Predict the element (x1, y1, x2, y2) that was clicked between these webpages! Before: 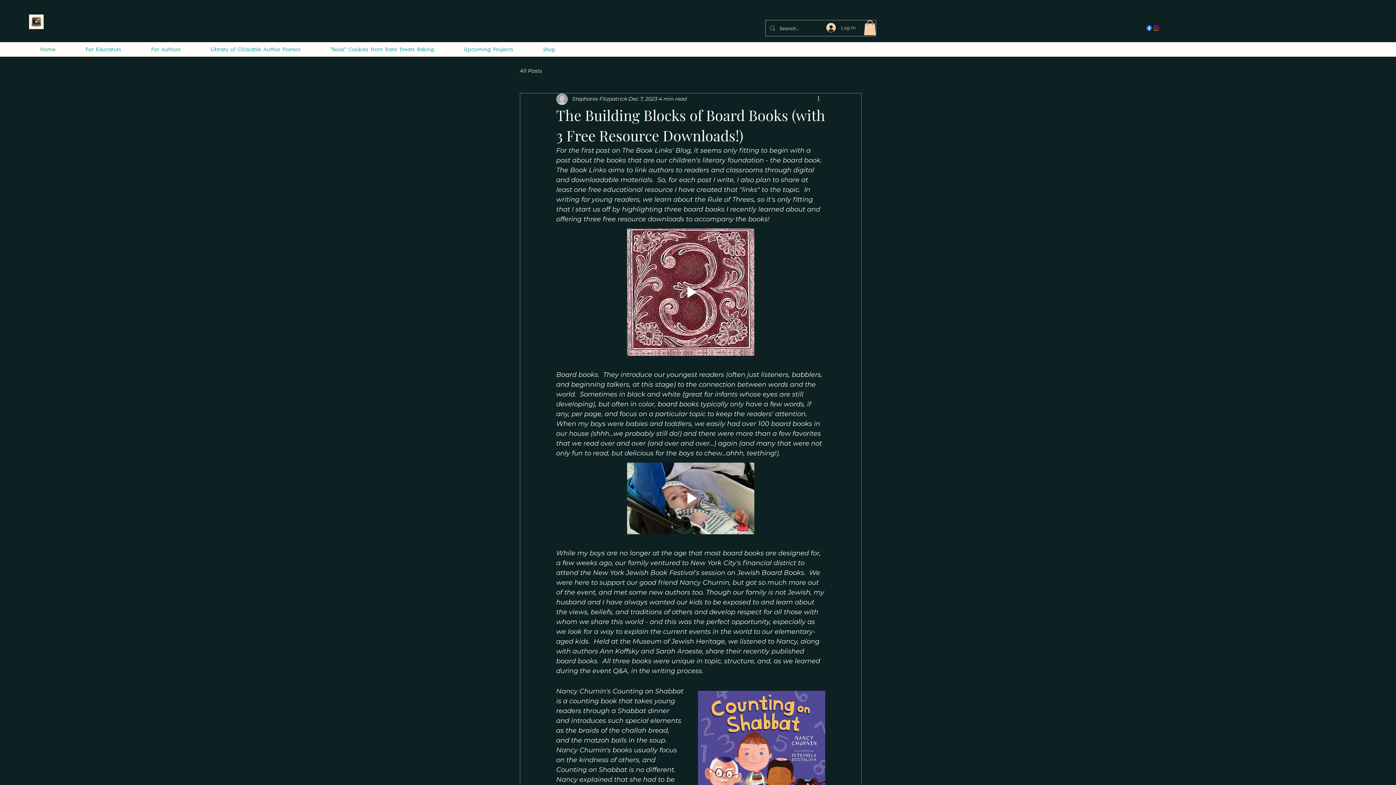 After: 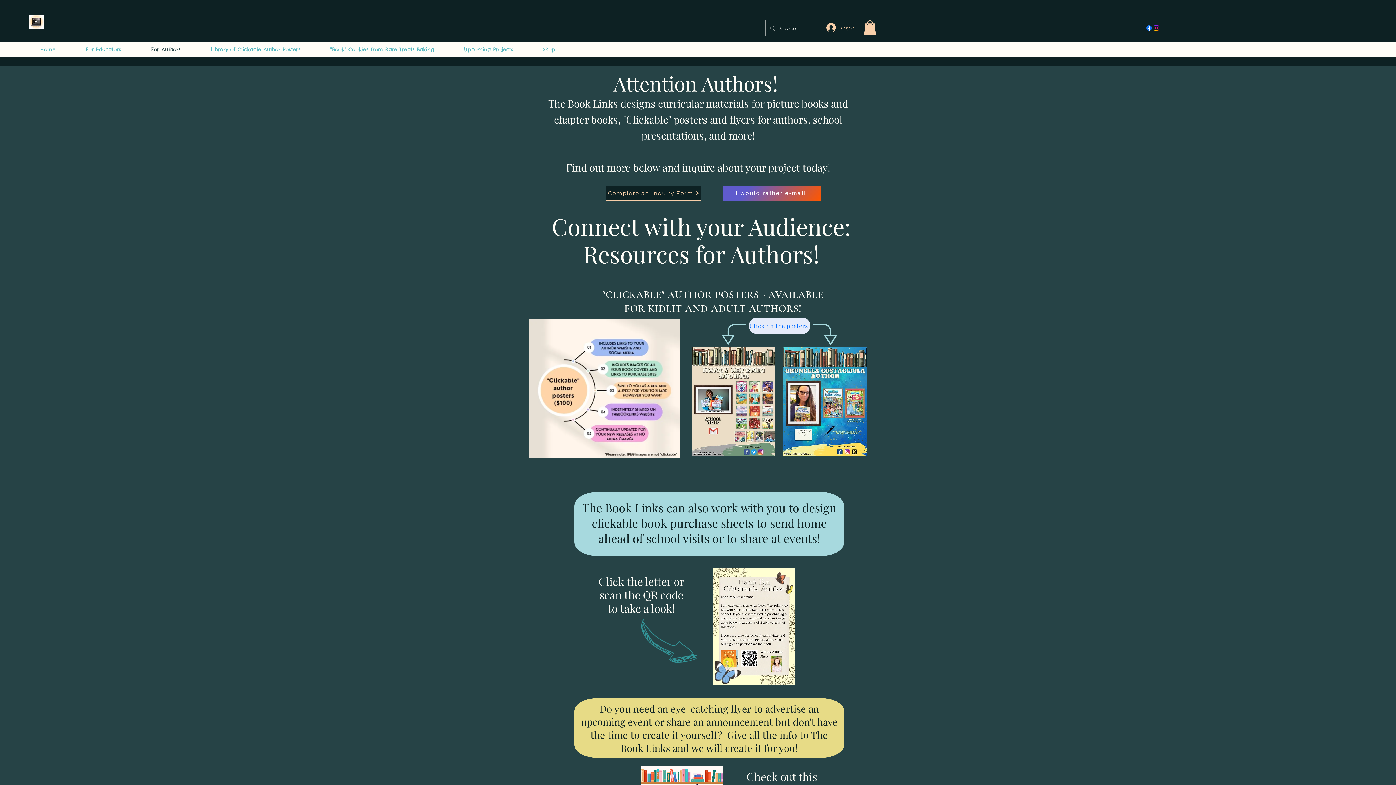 Action: bbox: (136, 43, 195, 54) label: For Authors